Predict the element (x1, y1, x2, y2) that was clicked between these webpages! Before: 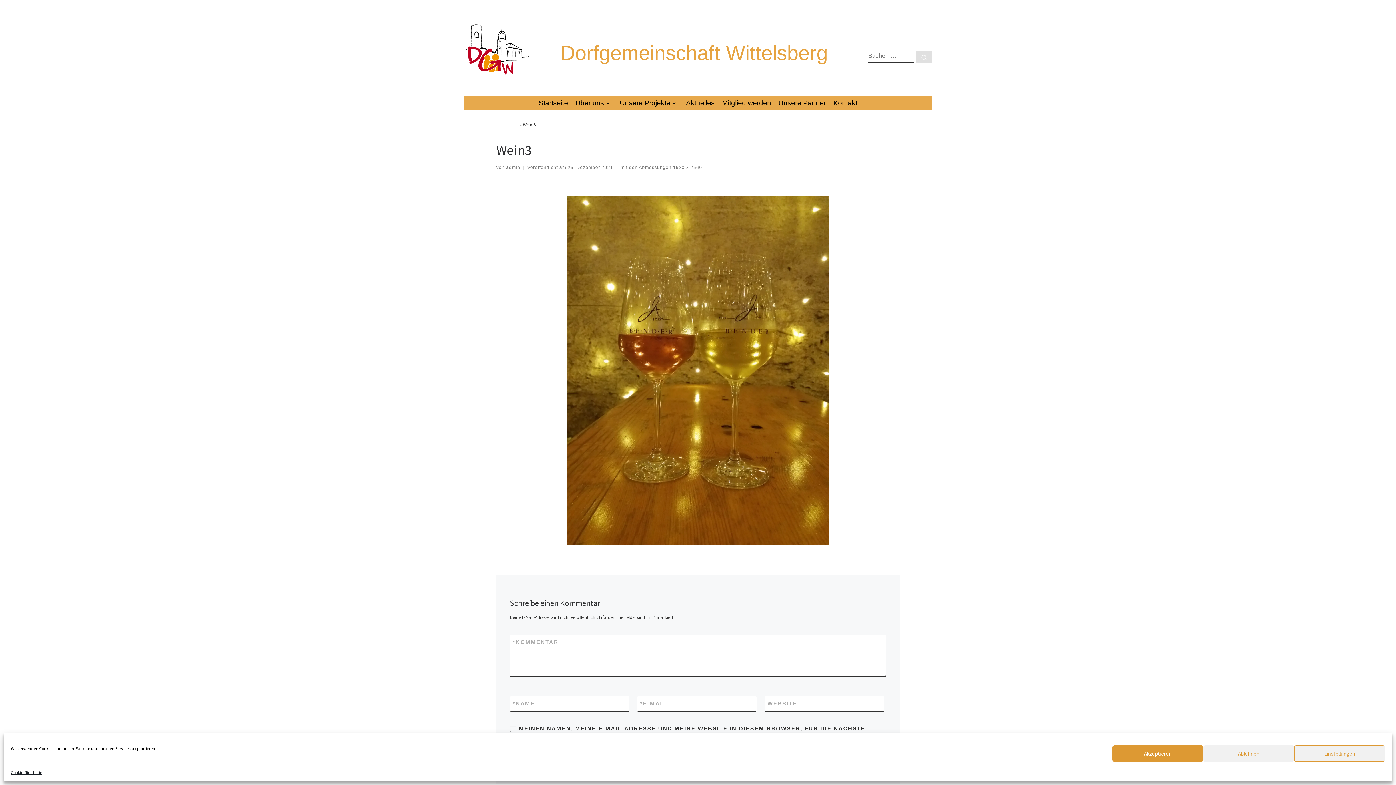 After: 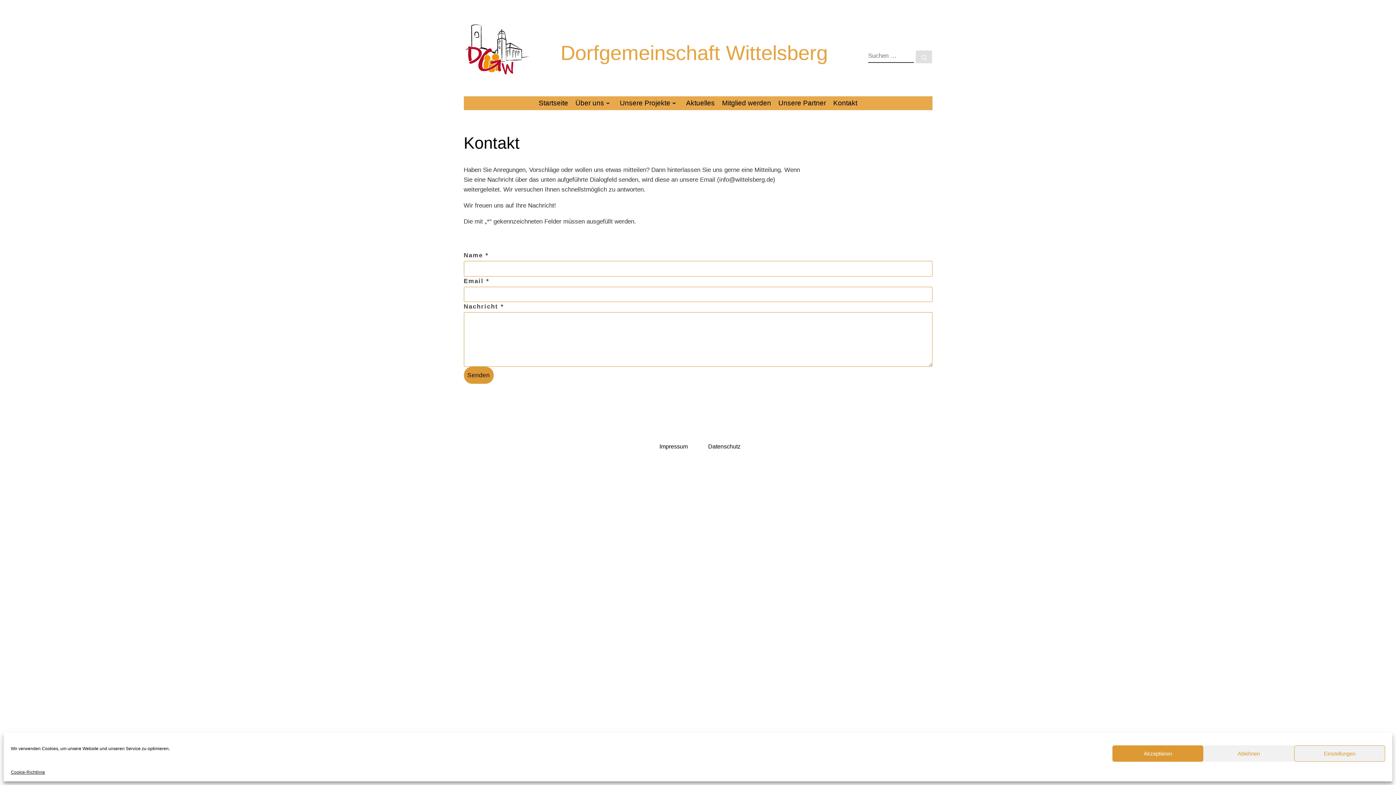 Action: label: Kontakt bbox: (831, 96, 859, 110)